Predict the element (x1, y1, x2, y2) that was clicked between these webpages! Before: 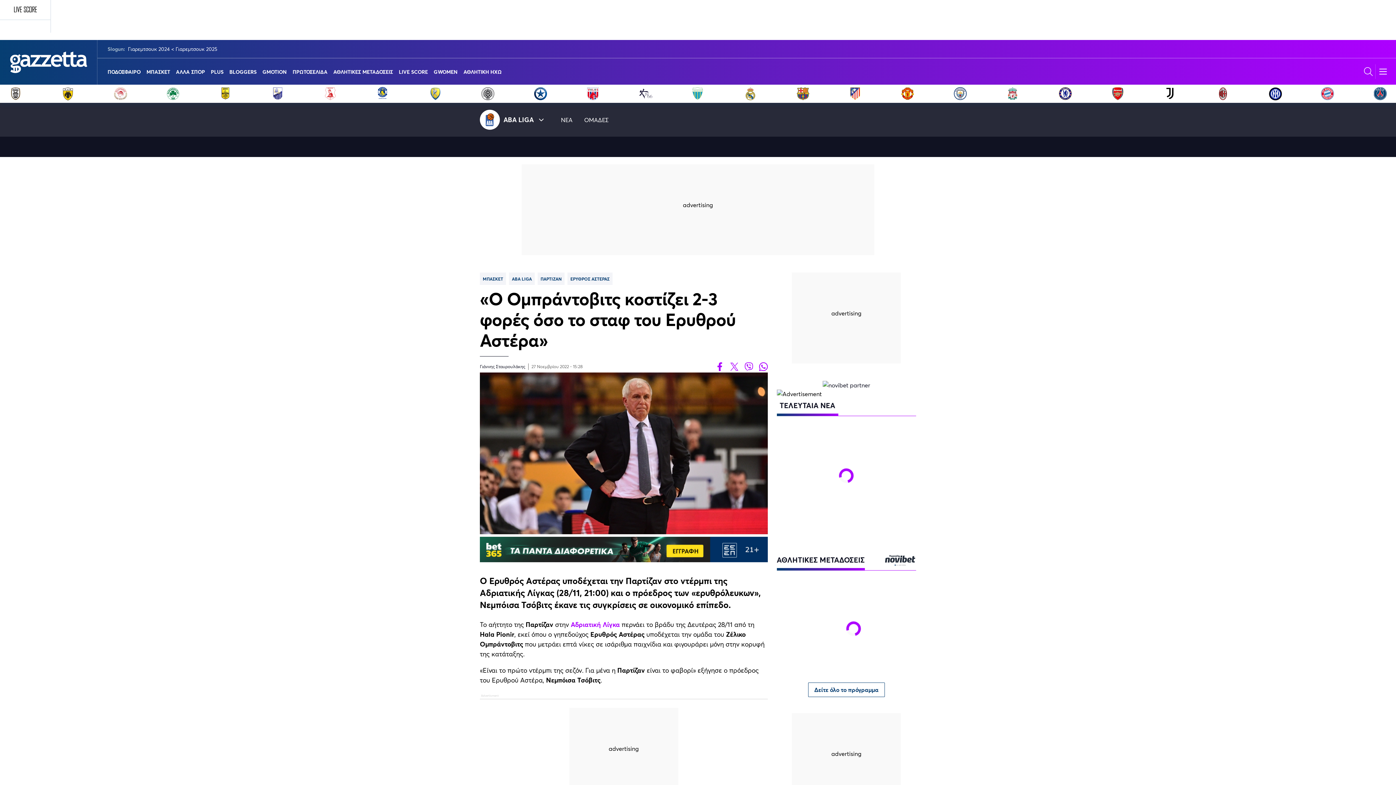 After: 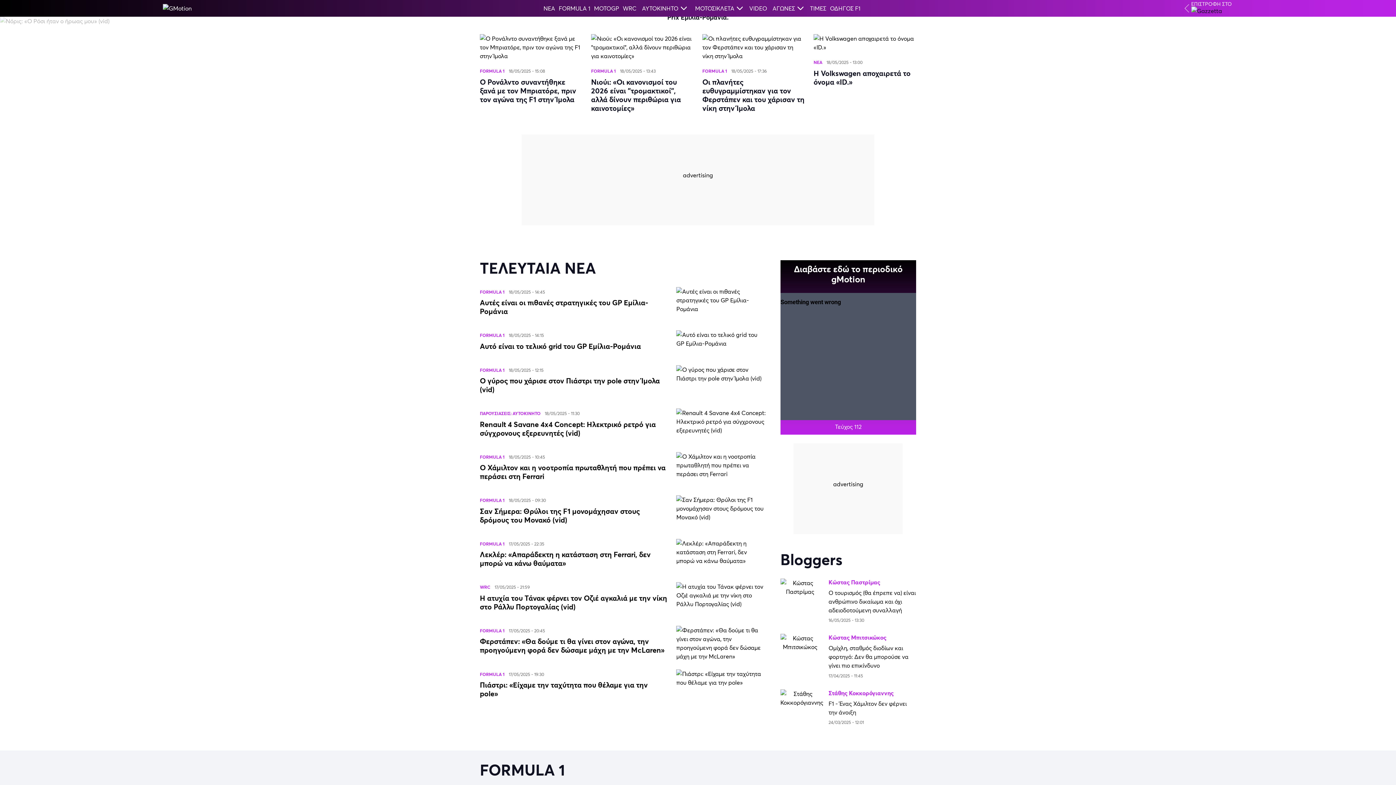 Action: label: GMOTION bbox: (262, 58, 286, 84)